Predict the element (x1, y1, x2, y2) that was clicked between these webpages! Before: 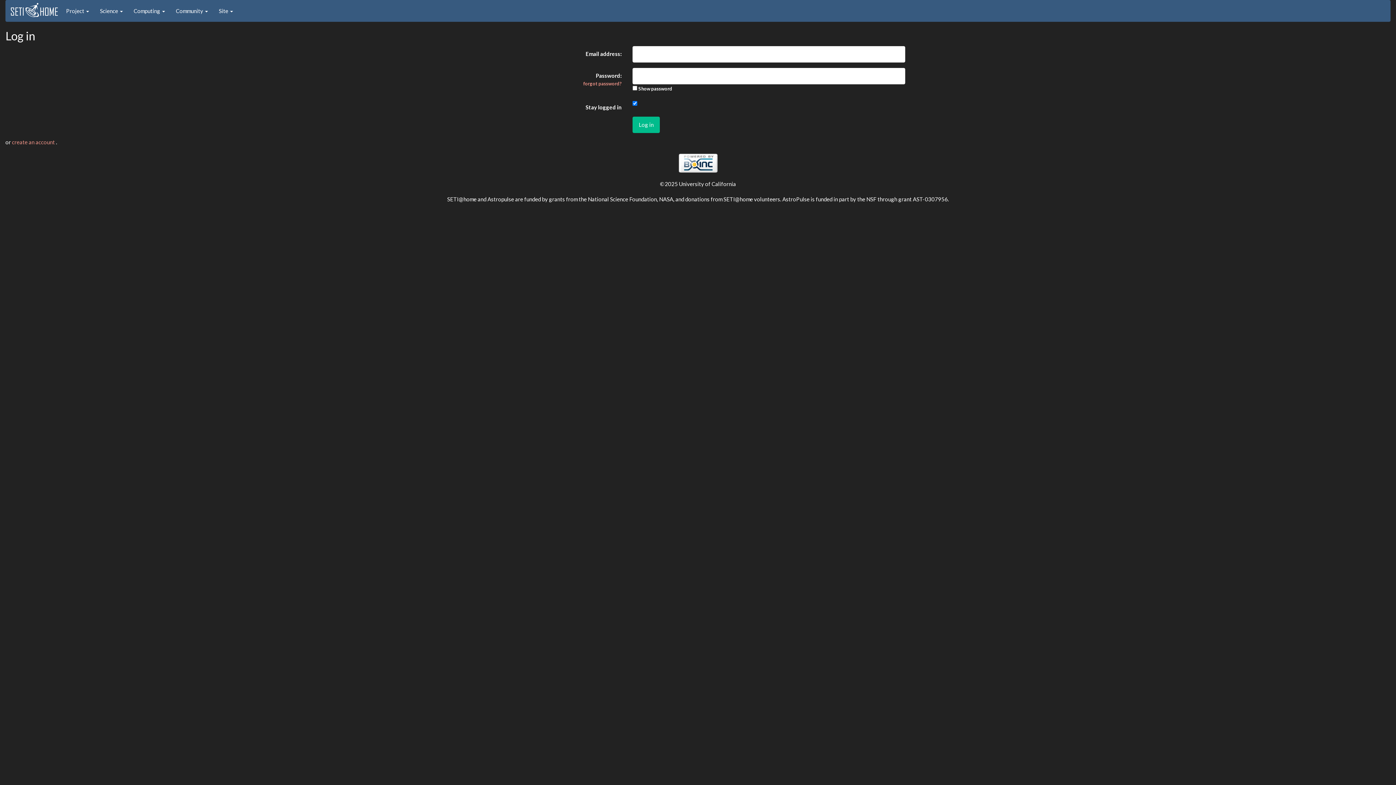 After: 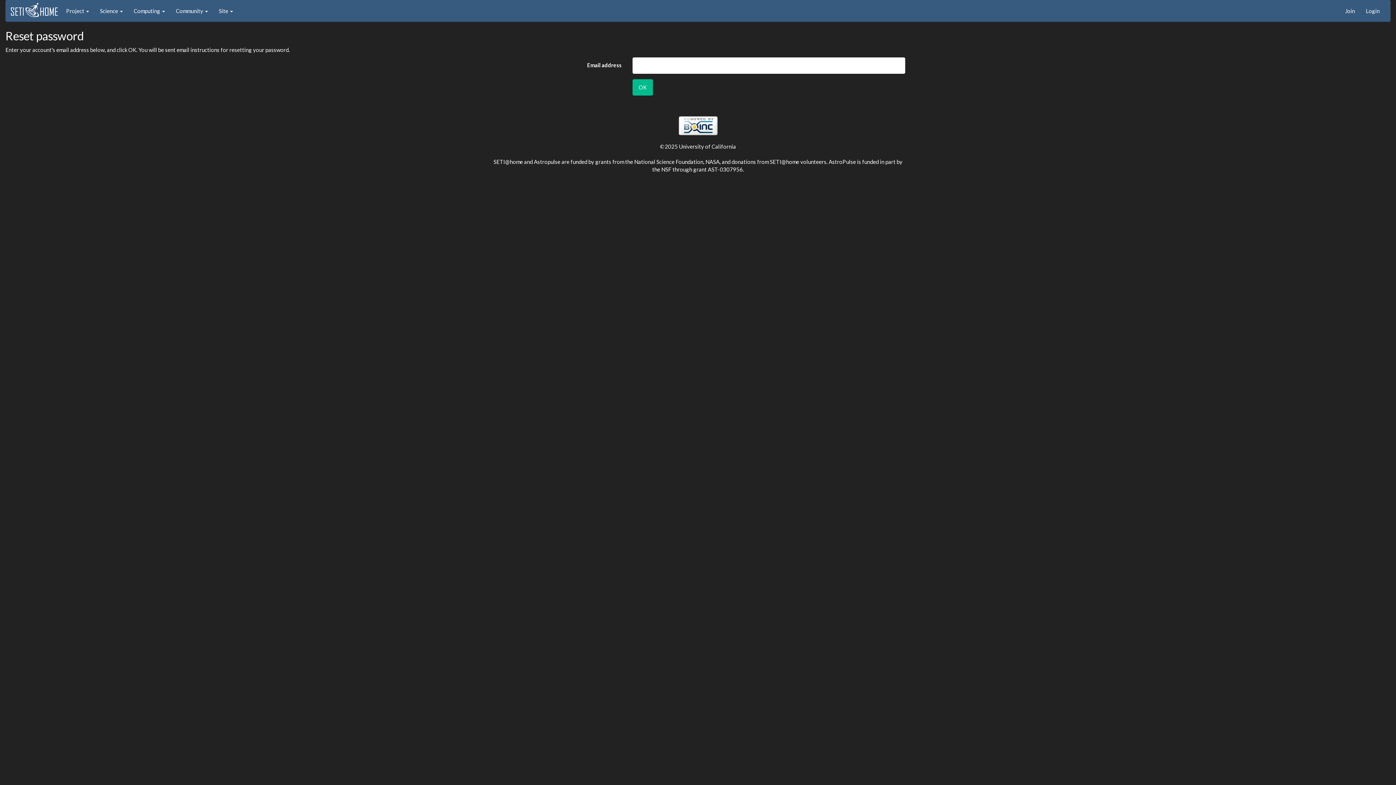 Action: label: forgot password? bbox: (583, 80, 621, 86)